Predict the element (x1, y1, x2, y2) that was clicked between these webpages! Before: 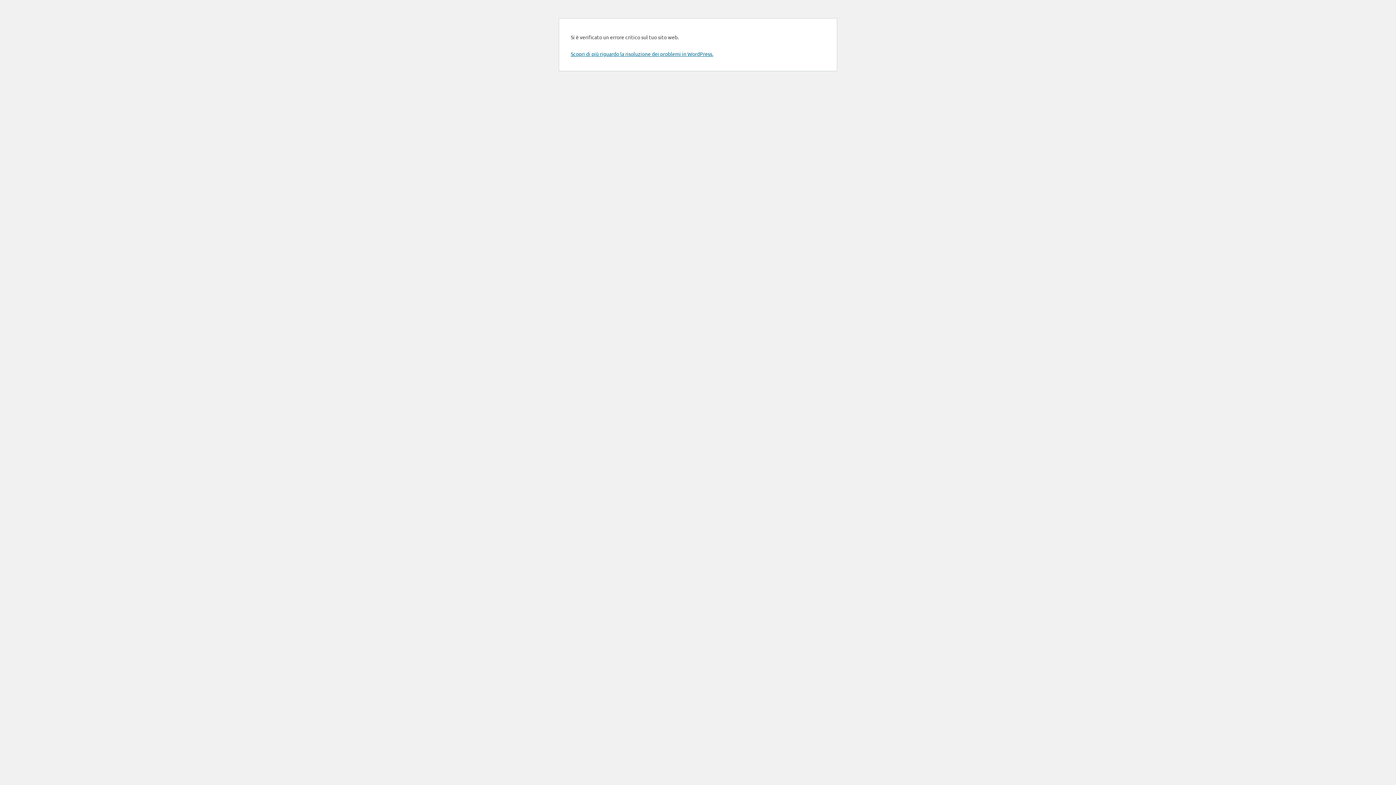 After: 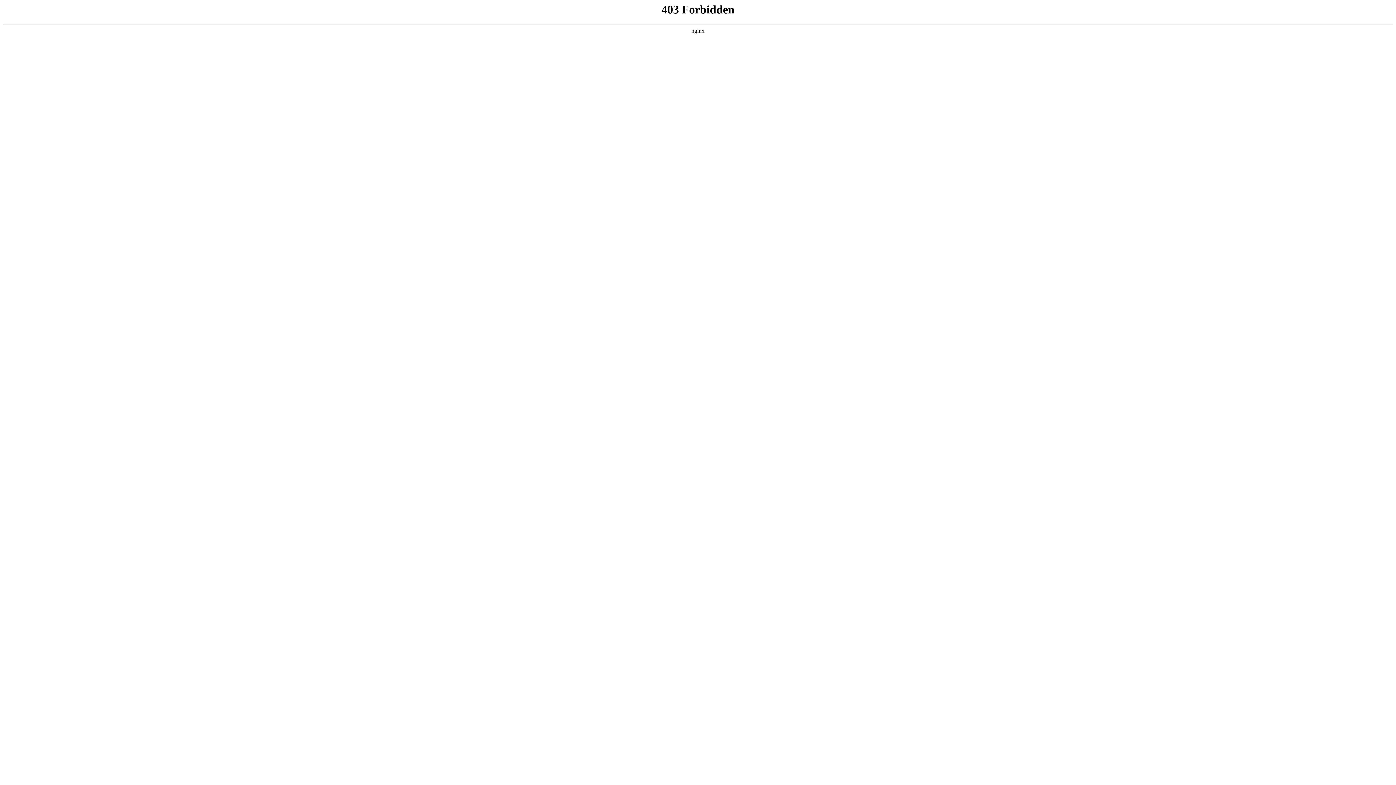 Action: label: Scopri di più riguardo la risoluzione dei problemi in WordPress. bbox: (570, 50, 713, 57)